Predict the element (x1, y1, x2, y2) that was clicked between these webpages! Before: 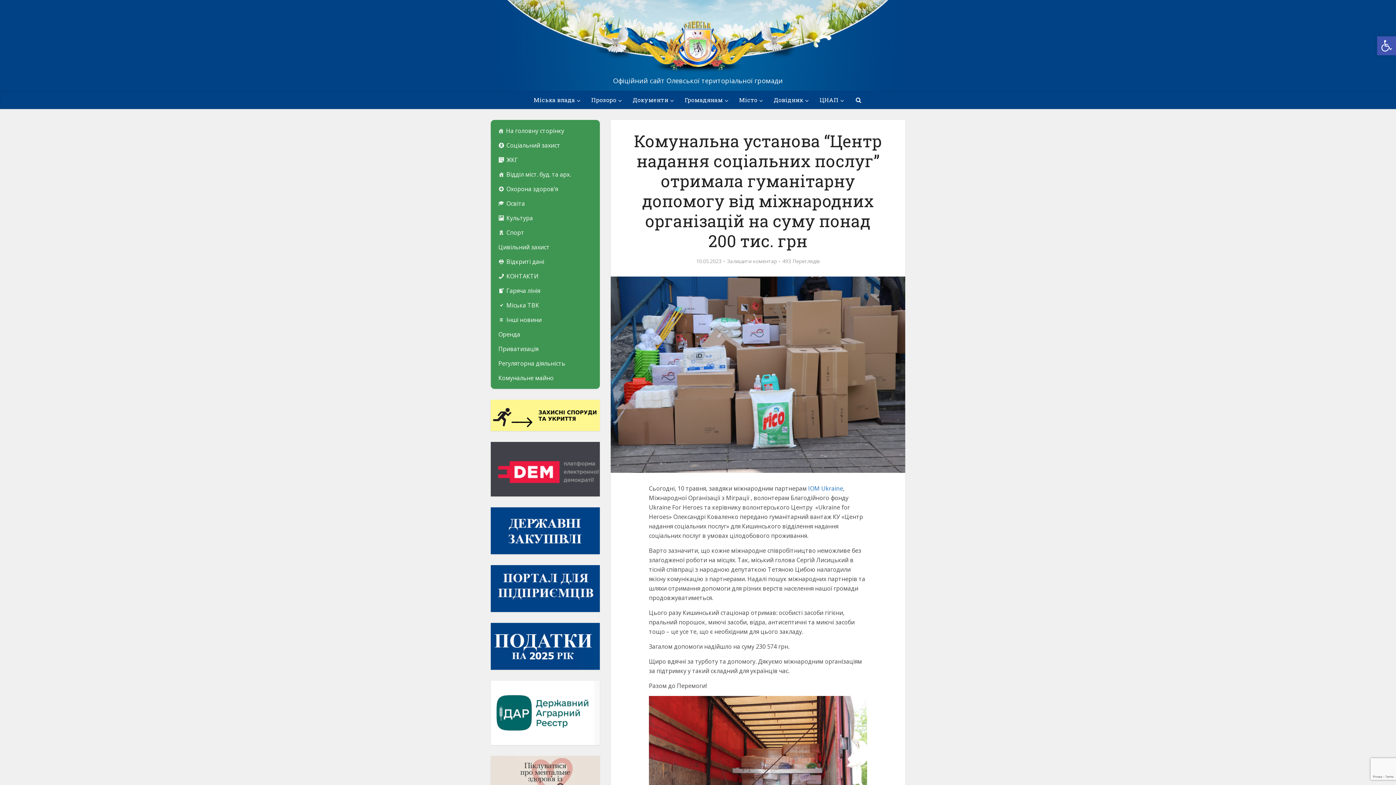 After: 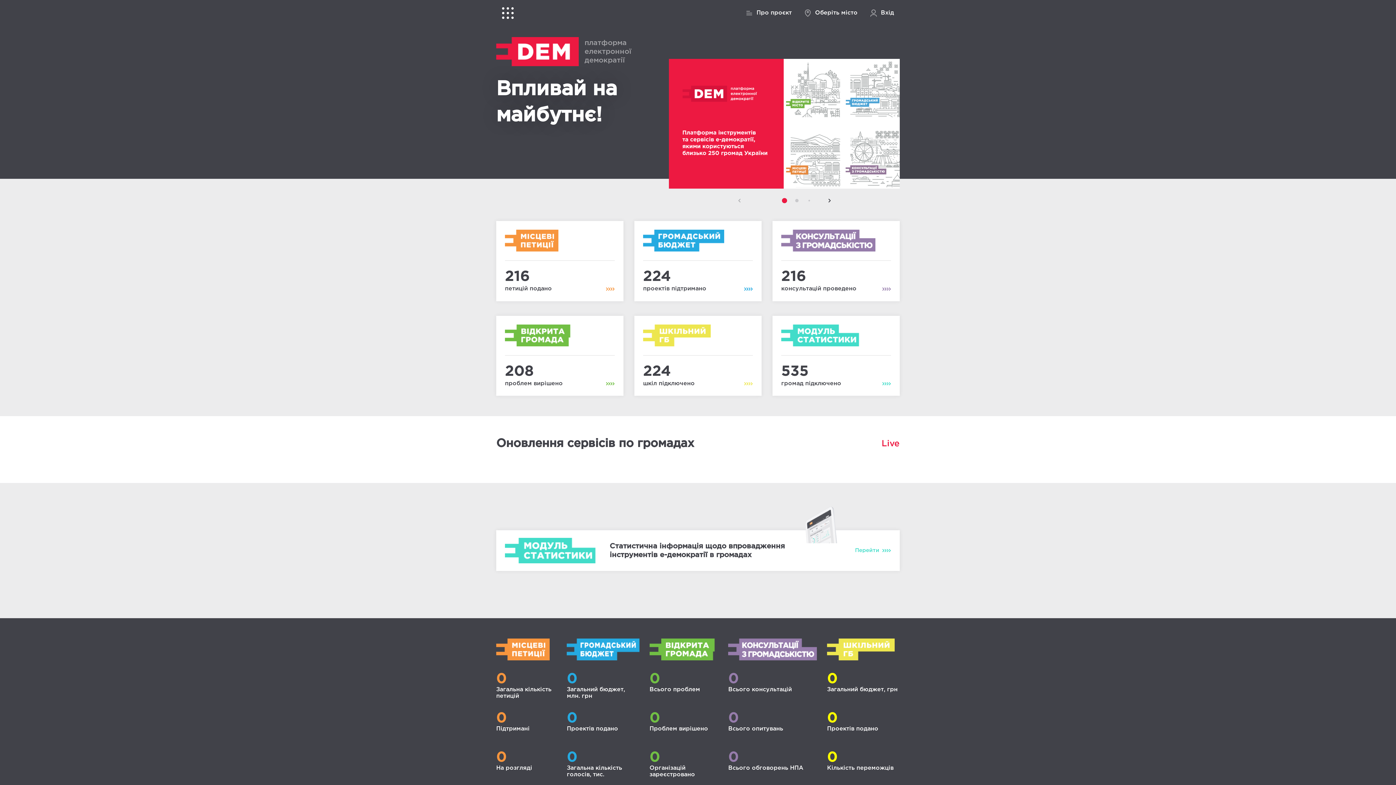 Action: bbox: (490, 465, 600, 472)